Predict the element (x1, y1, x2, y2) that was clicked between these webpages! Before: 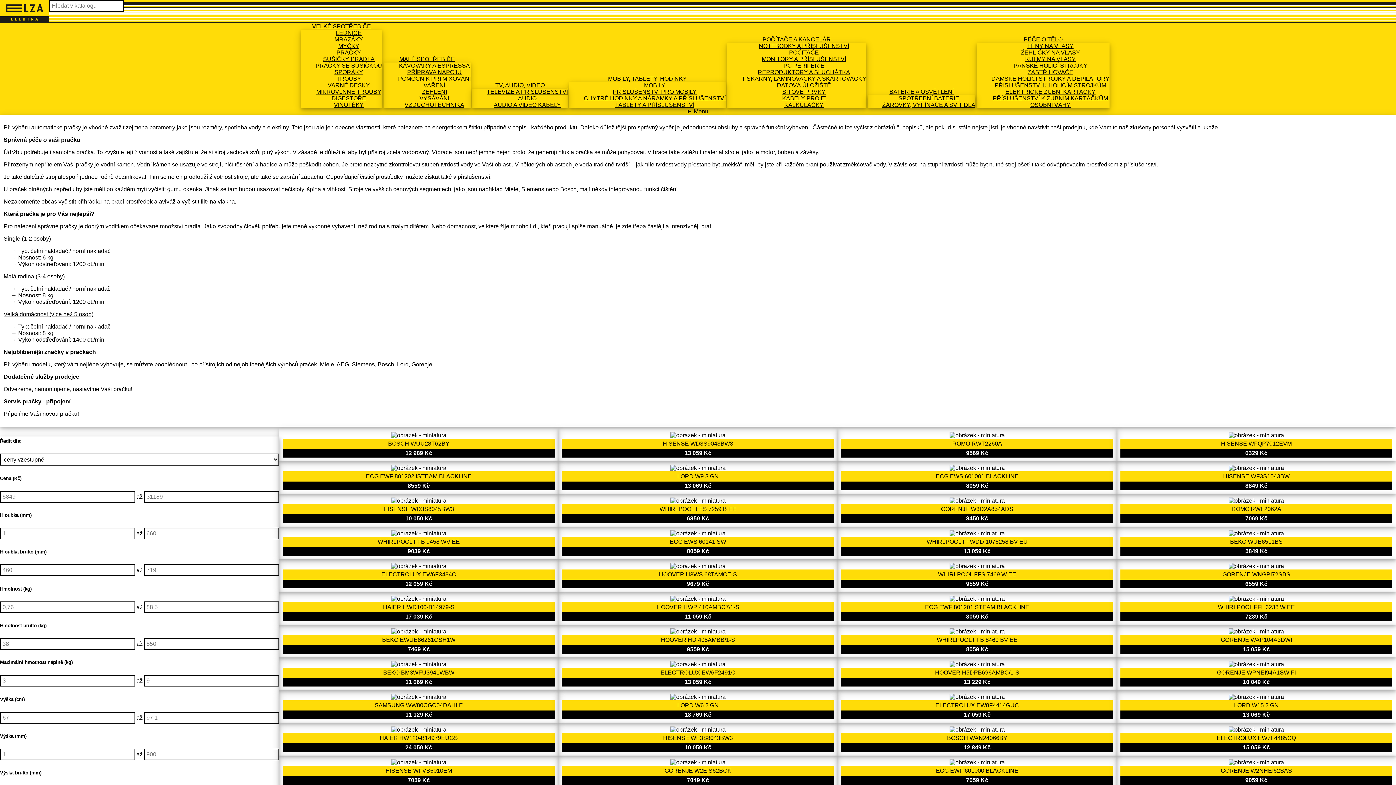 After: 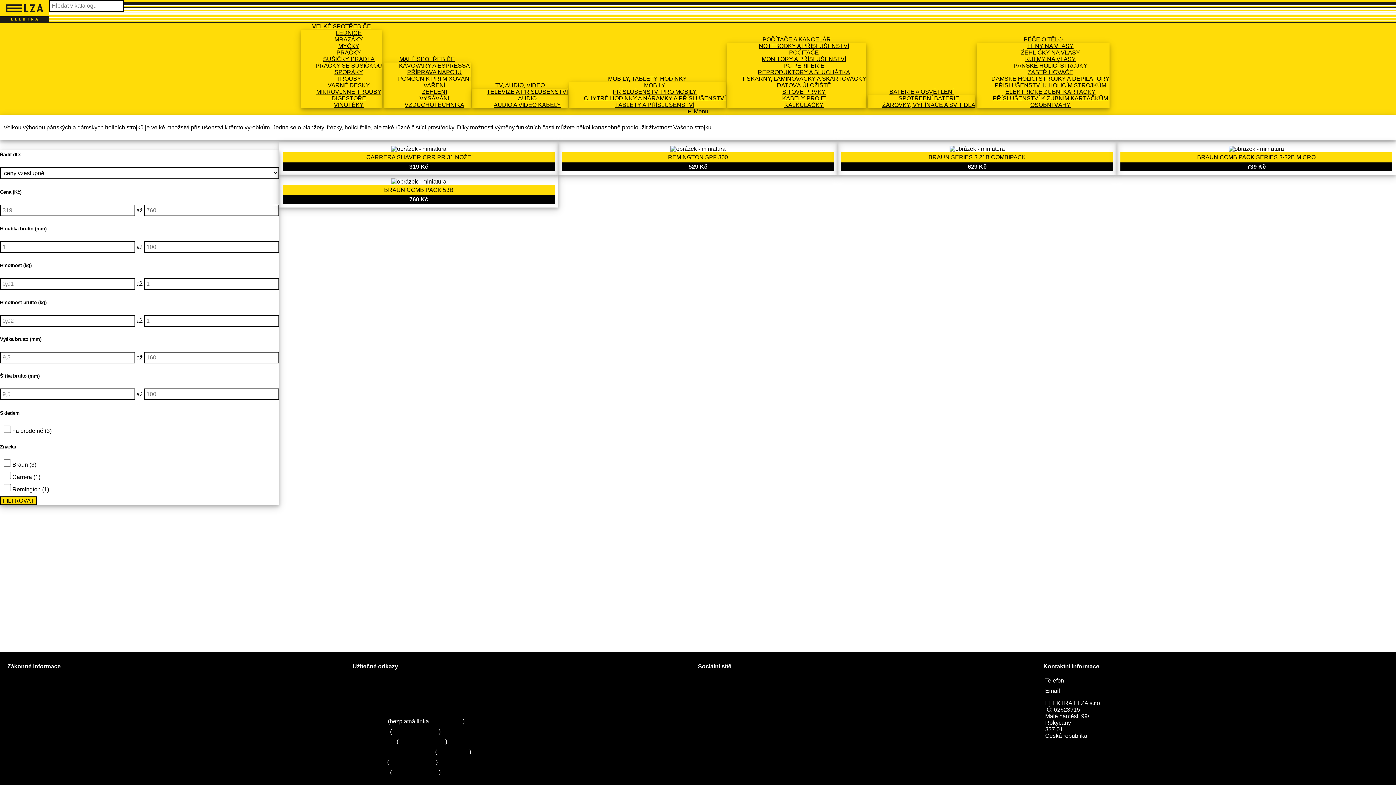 Action: label: PŘÍSLUŠENSTVÍ K HOLICÍM STROJKŮM bbox: (994, 82, 1106, 88)